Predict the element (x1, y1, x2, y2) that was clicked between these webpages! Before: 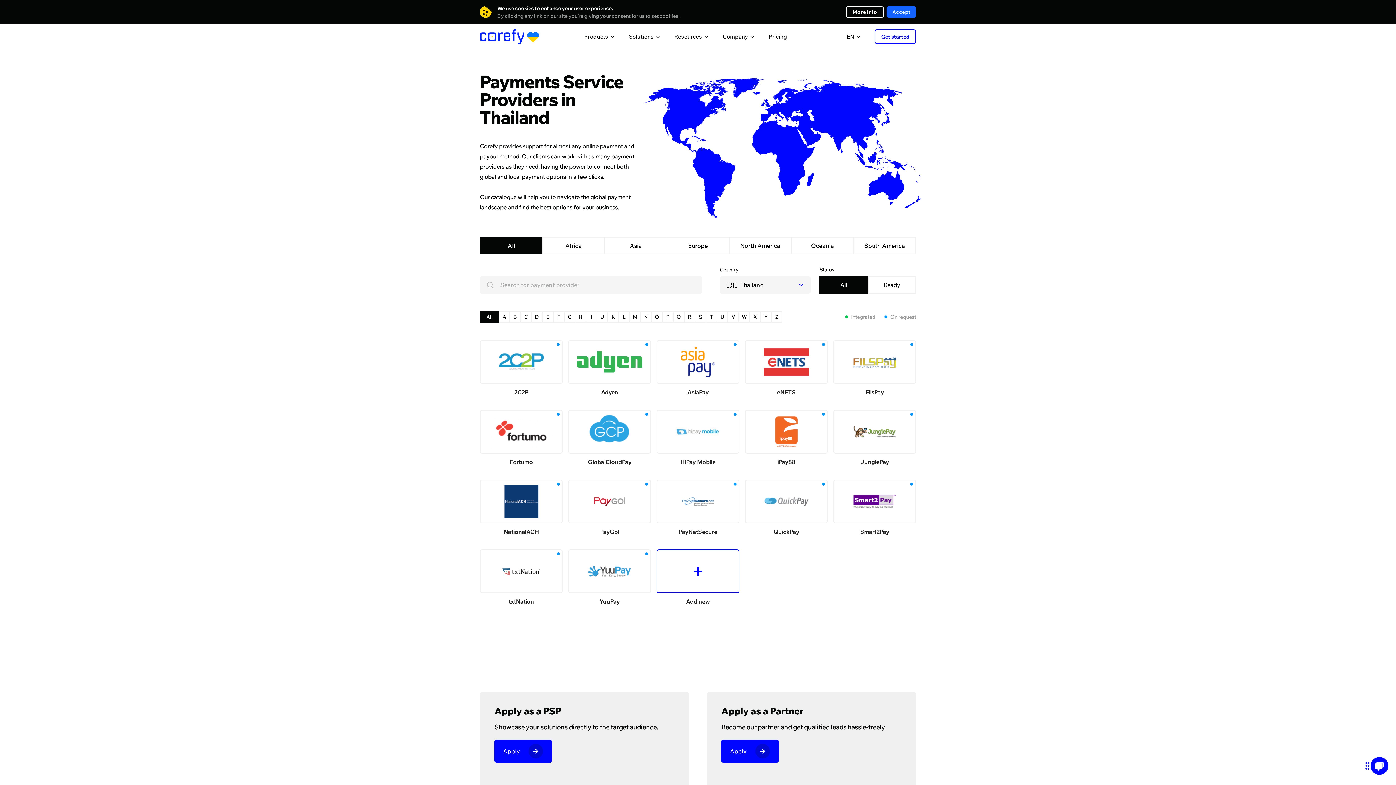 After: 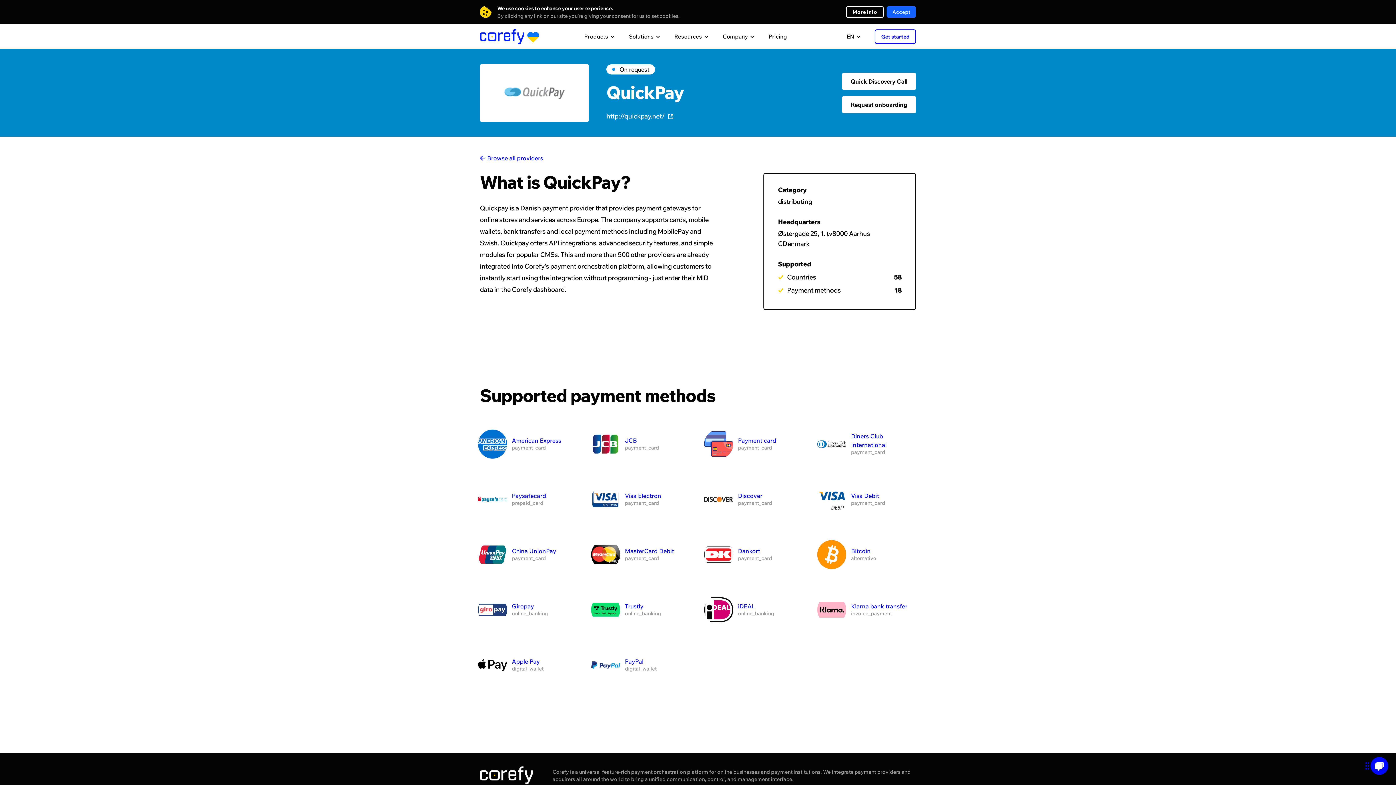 Action: label: QuickPay bbox: (745, 480, 828, 535)